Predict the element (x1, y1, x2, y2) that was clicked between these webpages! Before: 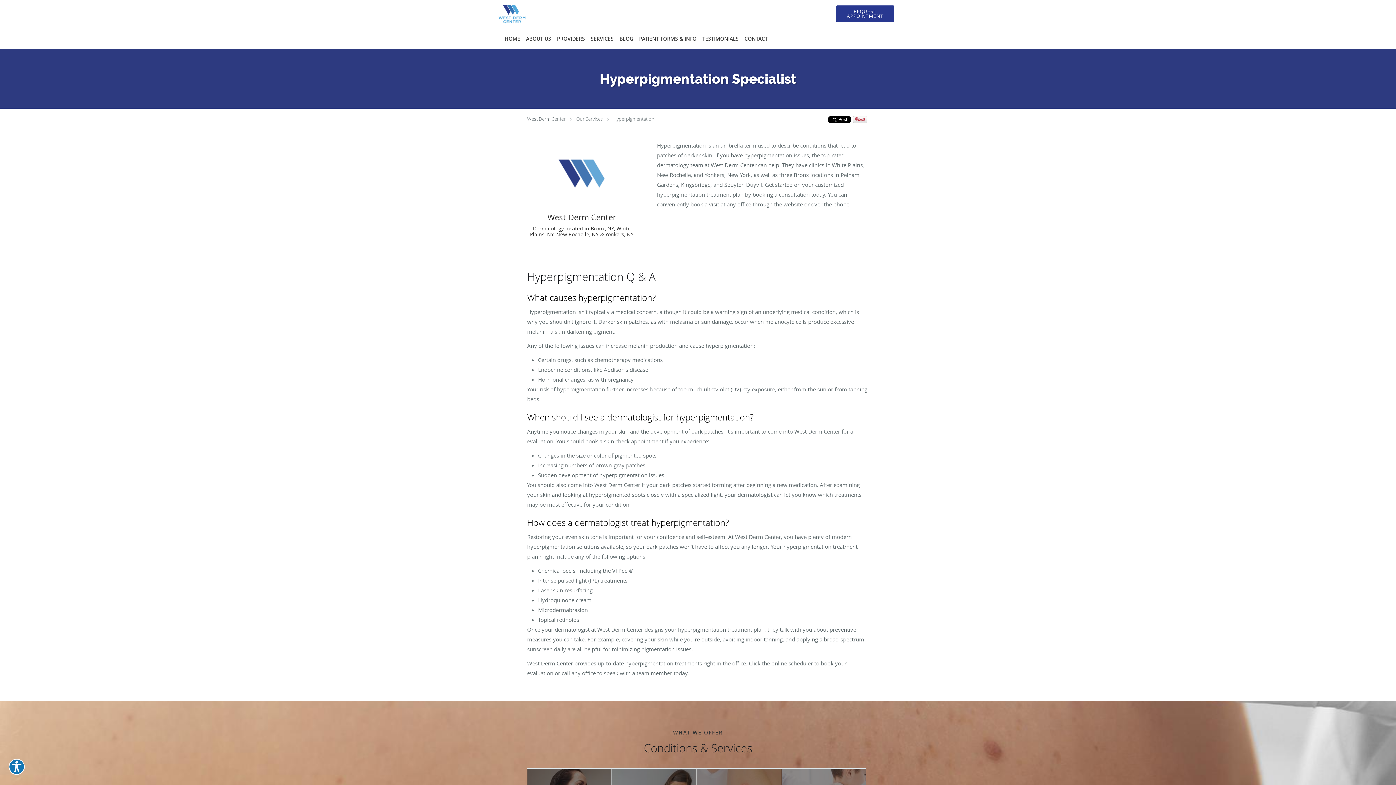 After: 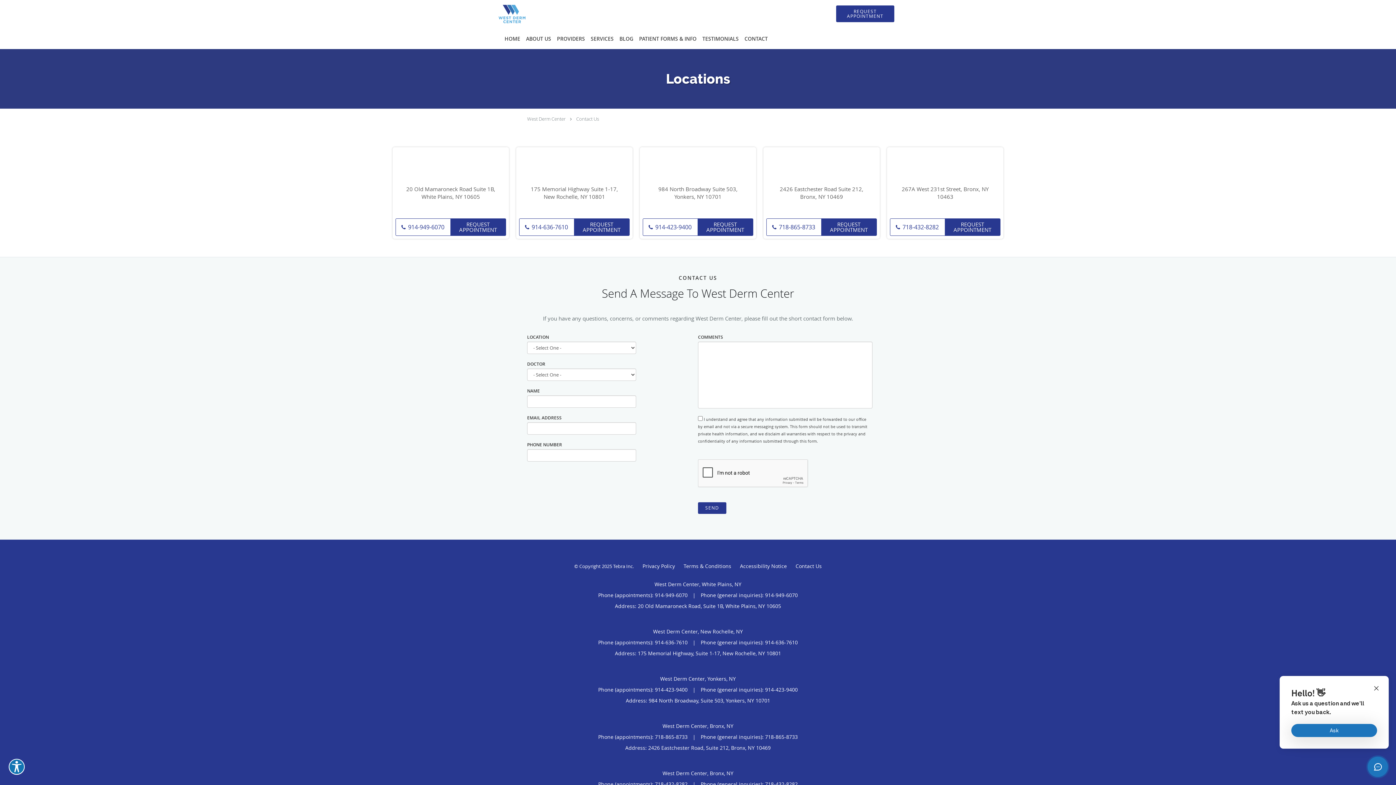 Action: bbox: (741, 28, 770, 49) label: CONTACT